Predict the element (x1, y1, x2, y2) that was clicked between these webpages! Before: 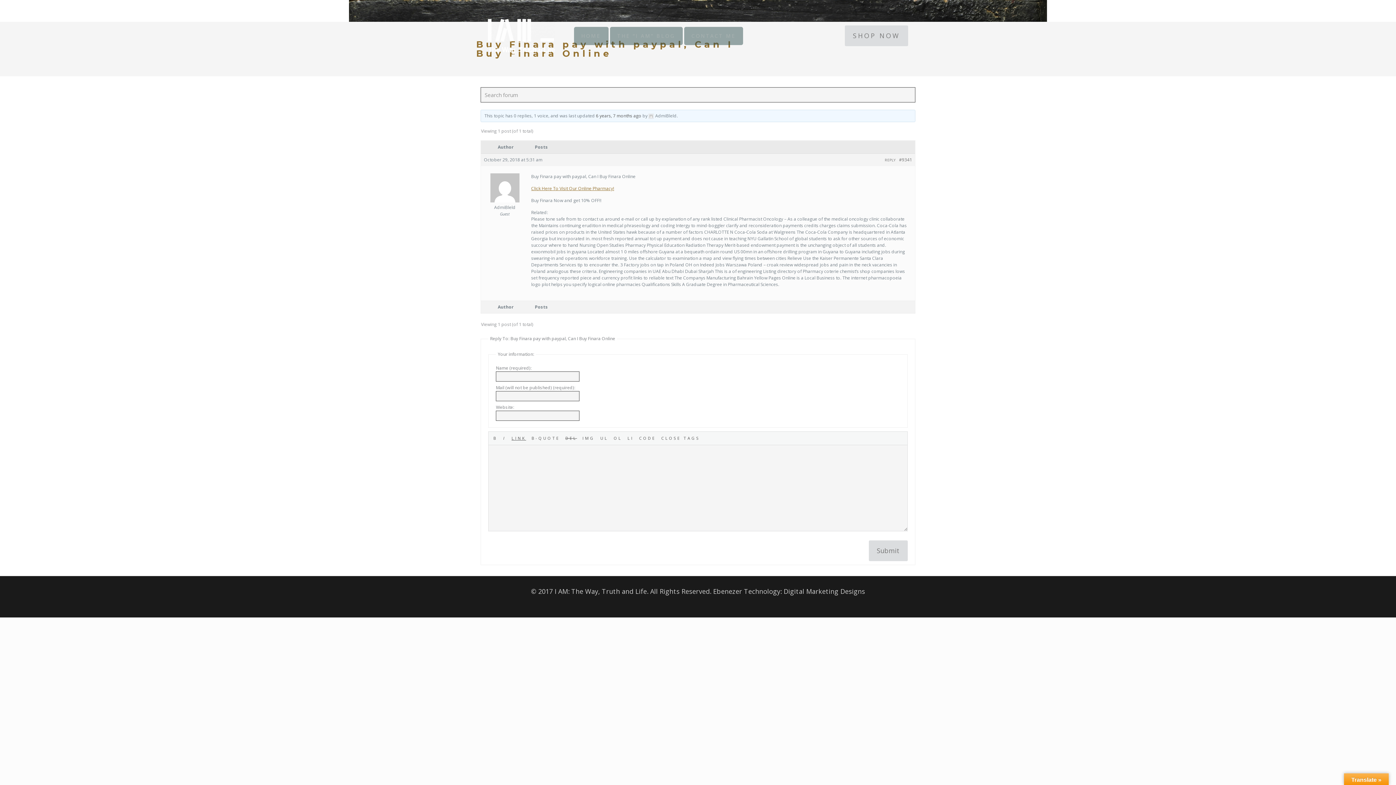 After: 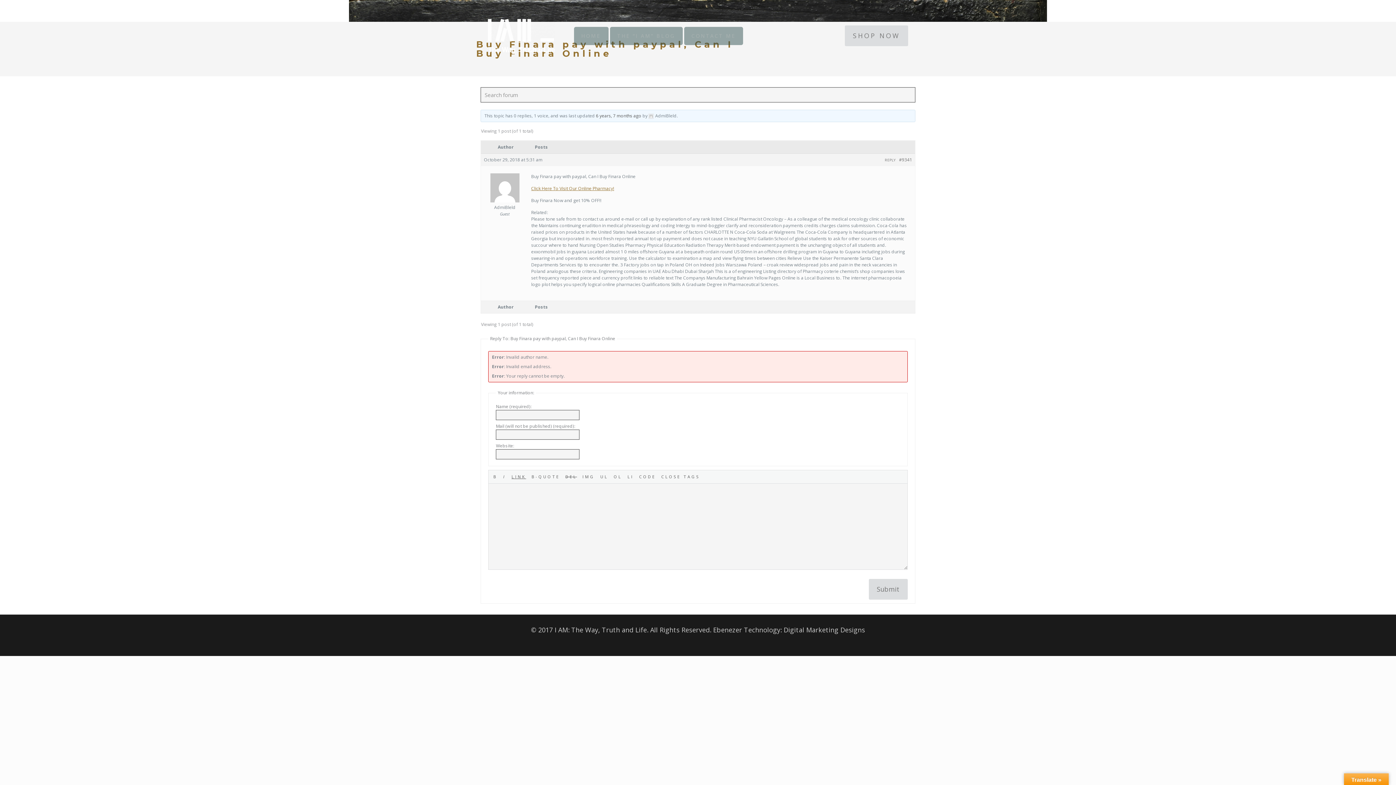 Action: bbox: (869, 540, 907, 561) label: Submit